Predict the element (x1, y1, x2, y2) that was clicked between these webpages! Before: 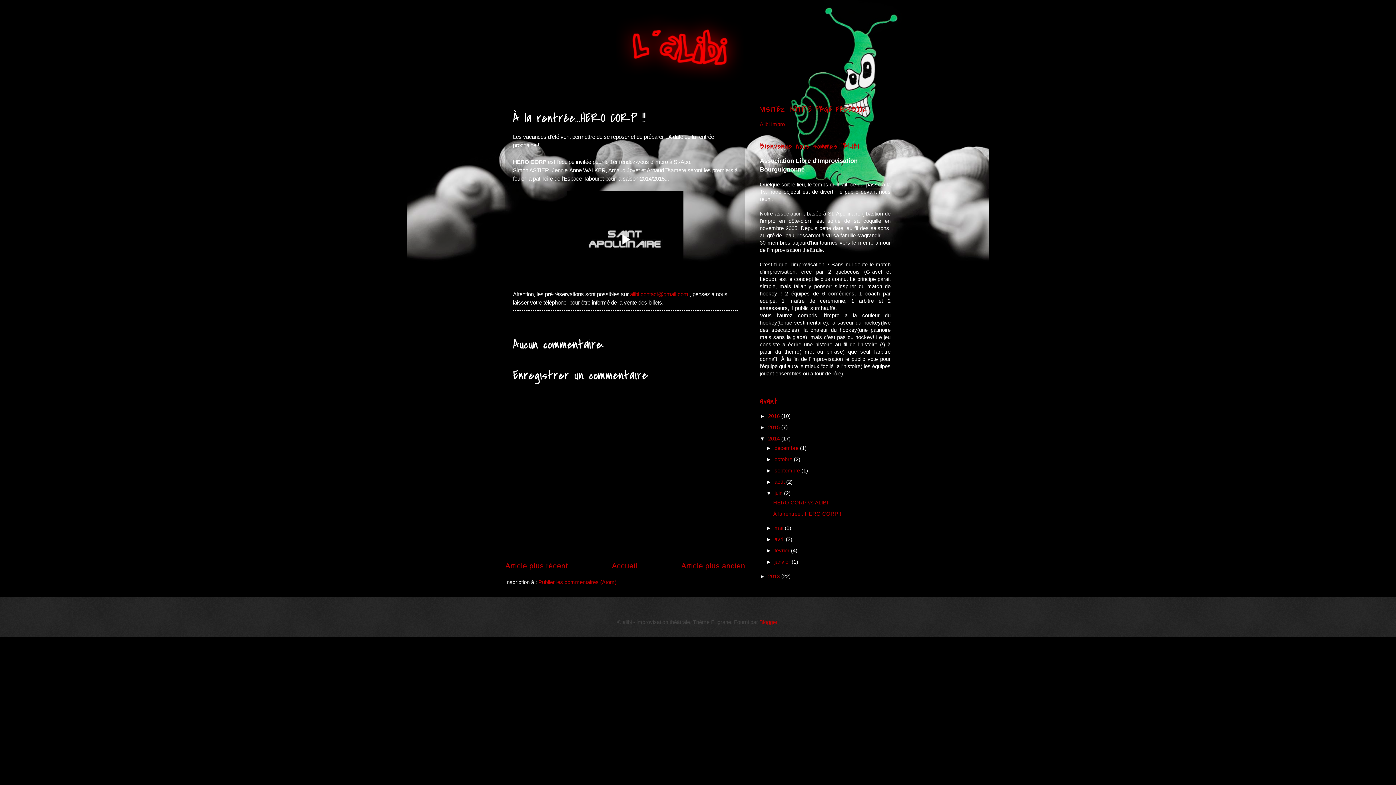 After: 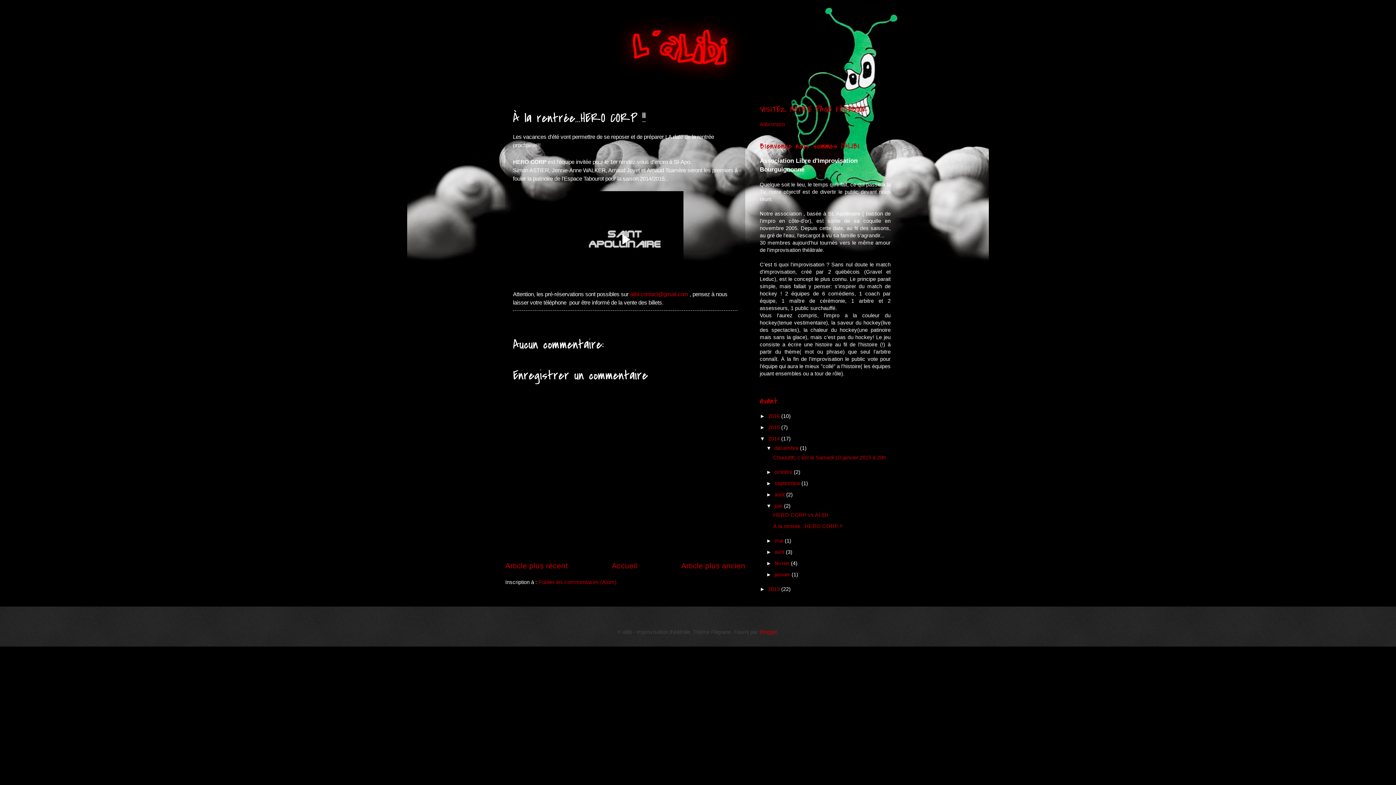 Action: label: ►   bbox: (766, 445, 774, 451)